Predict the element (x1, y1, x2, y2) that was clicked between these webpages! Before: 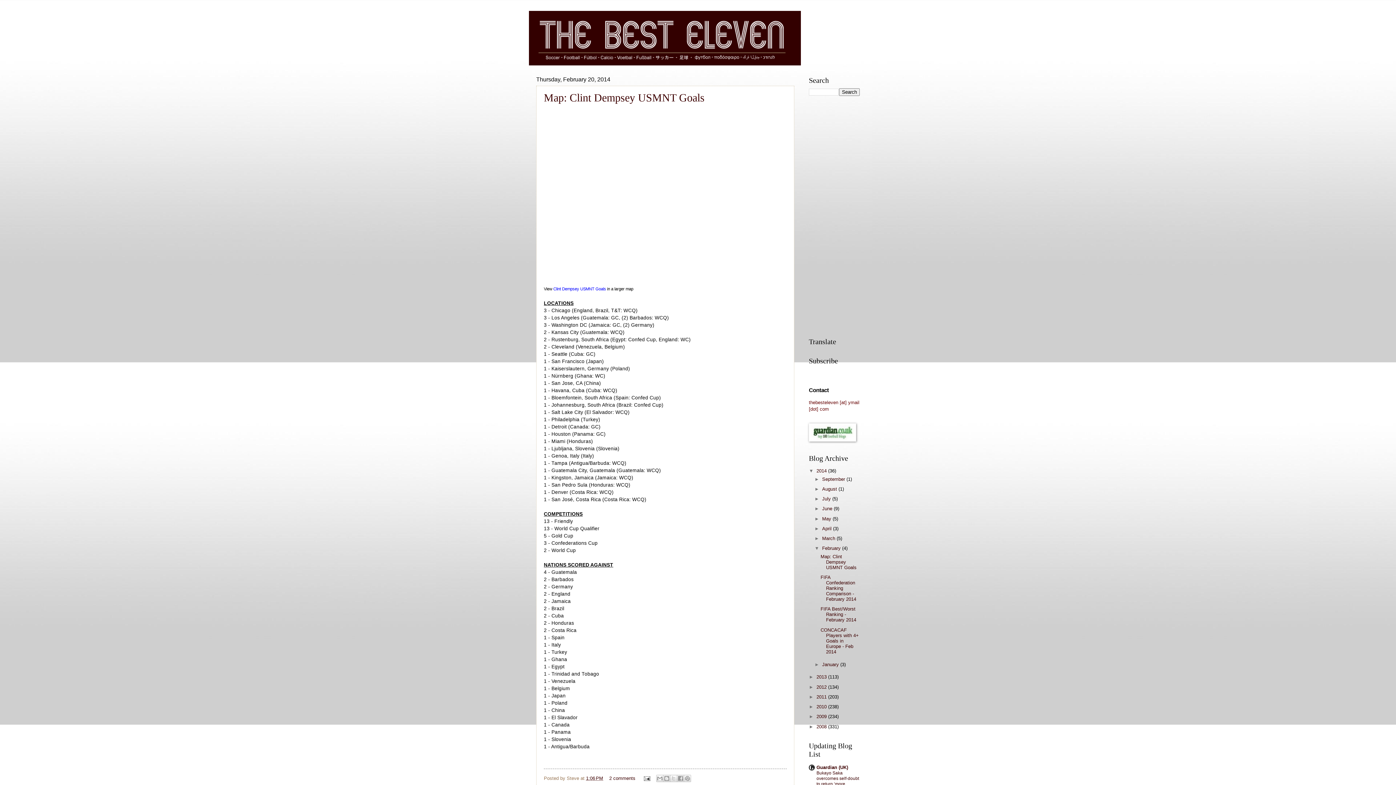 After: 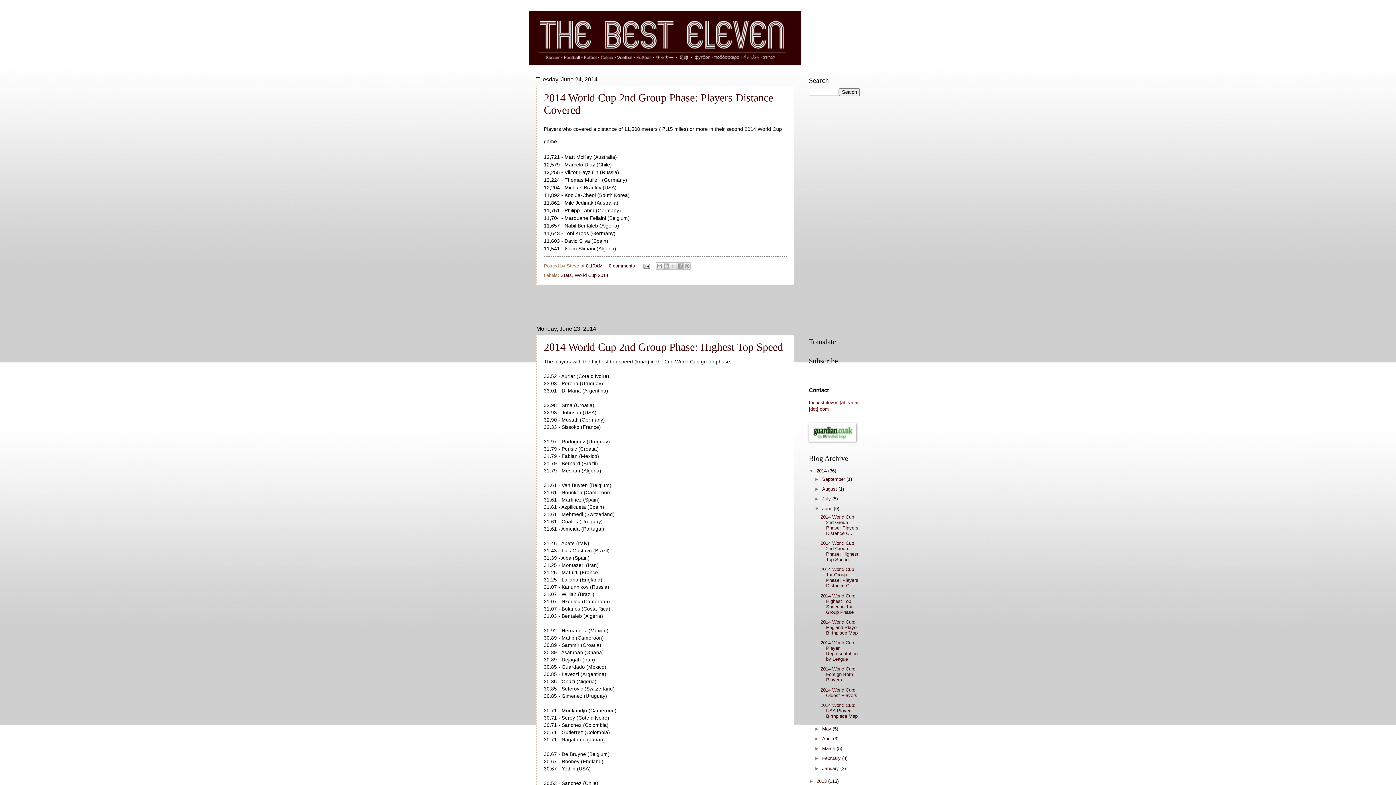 Action: bbox: (822, 506, 833, 511) label: June 